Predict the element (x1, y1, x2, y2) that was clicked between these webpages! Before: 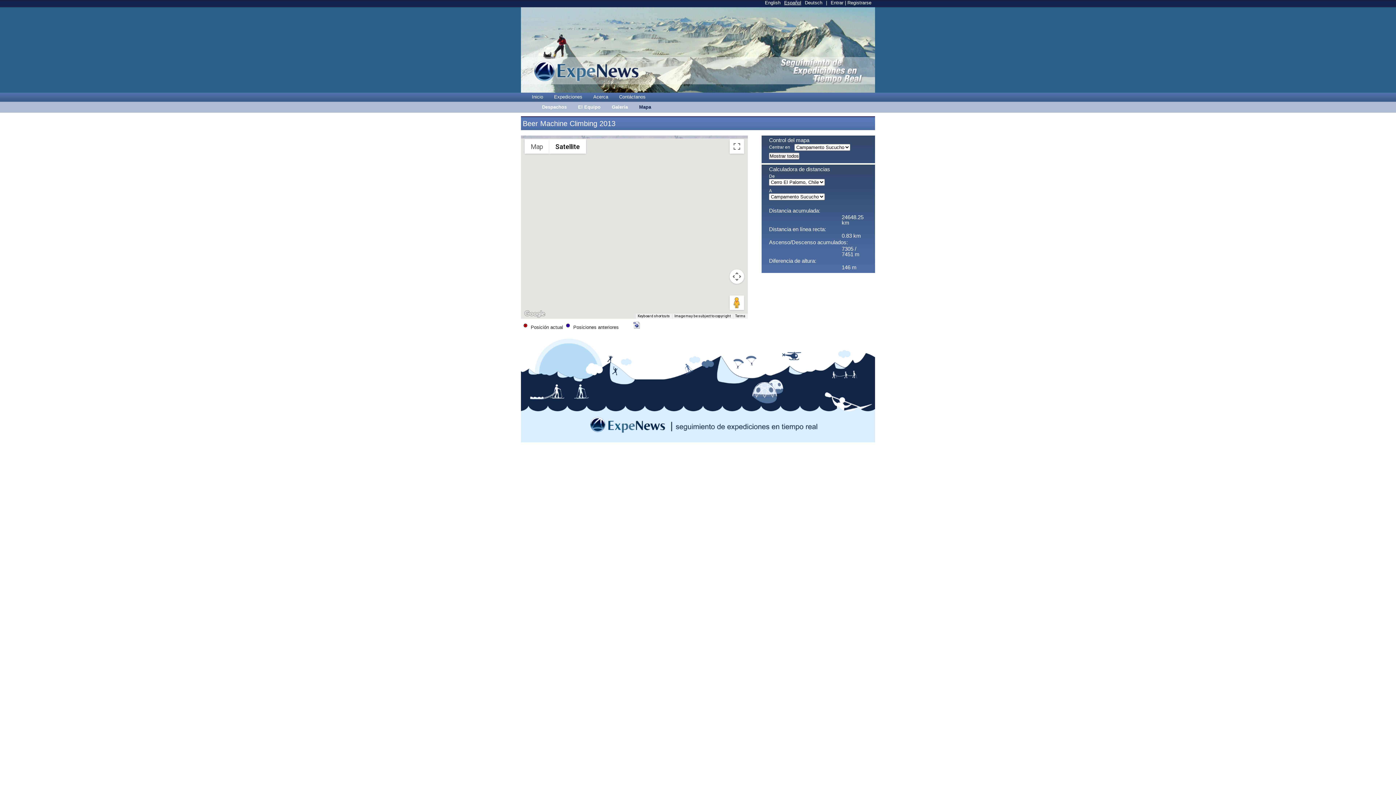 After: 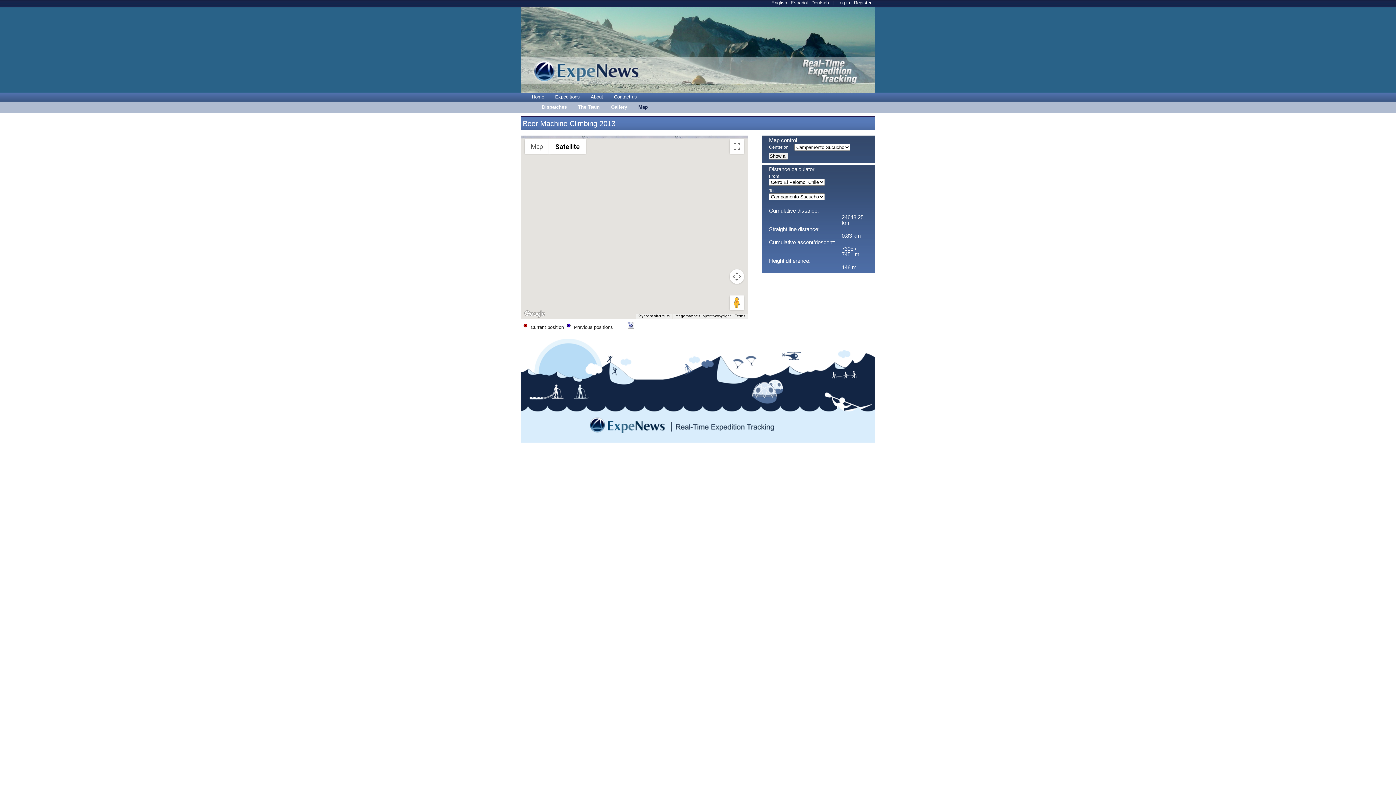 Action: label: English bbox: (765, 0, 780, 5)